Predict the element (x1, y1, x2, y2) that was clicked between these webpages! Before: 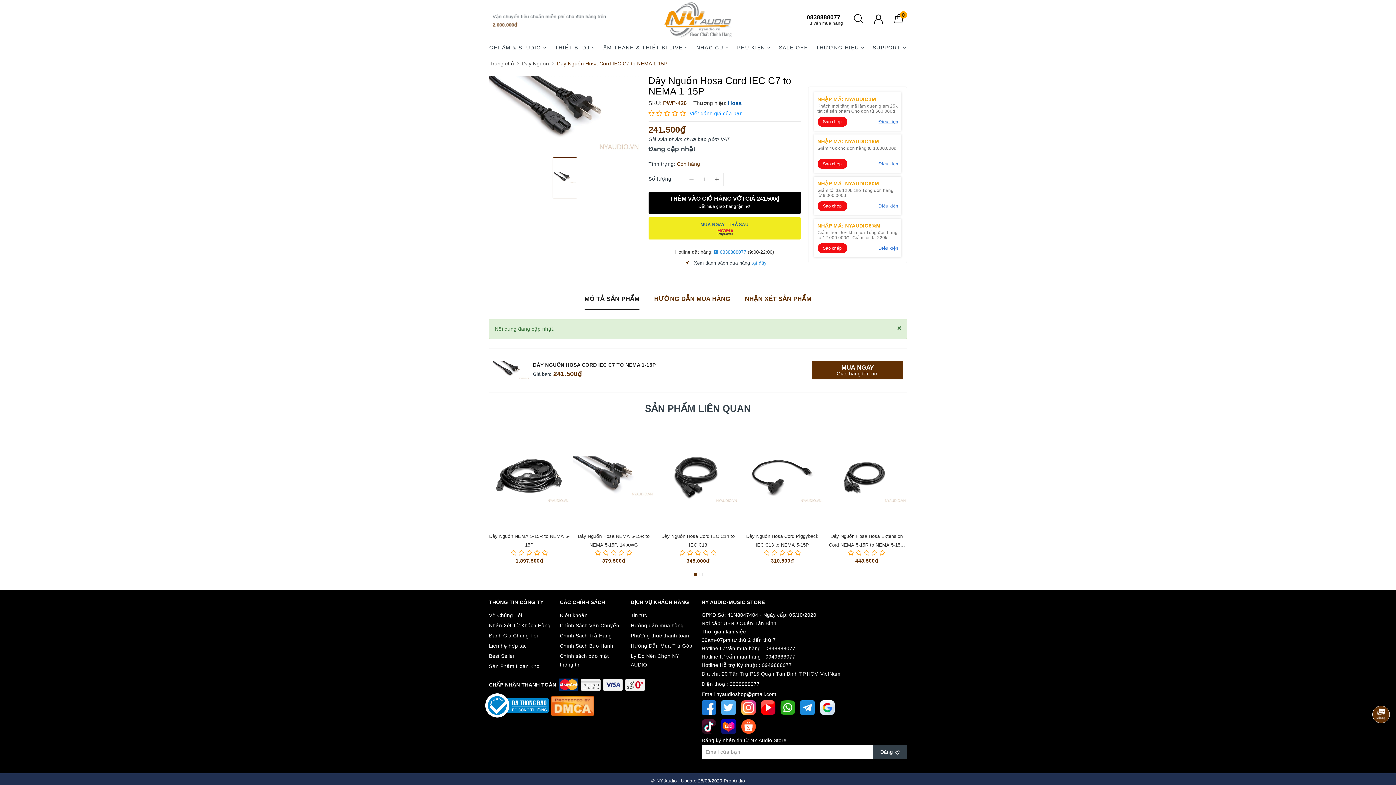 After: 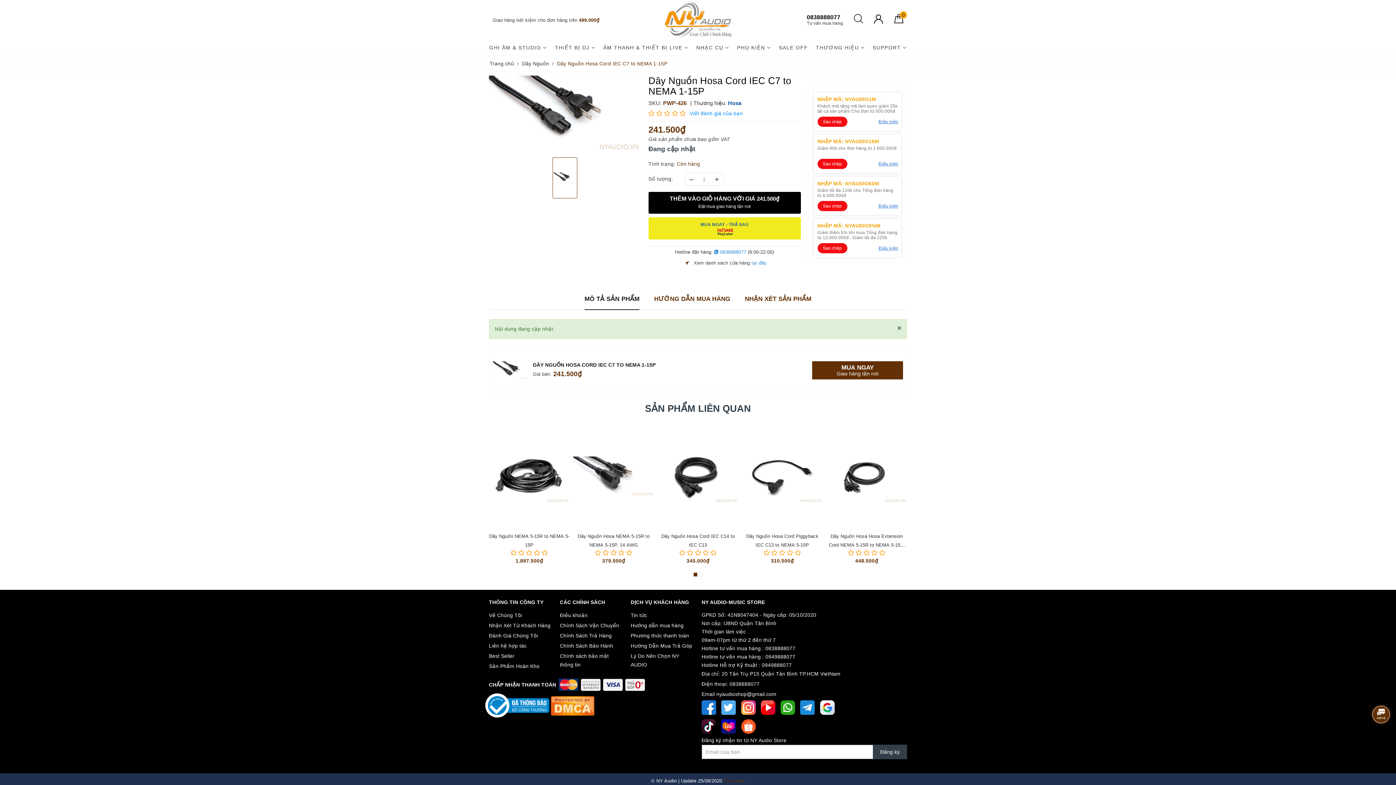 Action: label: Pro Audio bbox: (723, 771, 745, 776)